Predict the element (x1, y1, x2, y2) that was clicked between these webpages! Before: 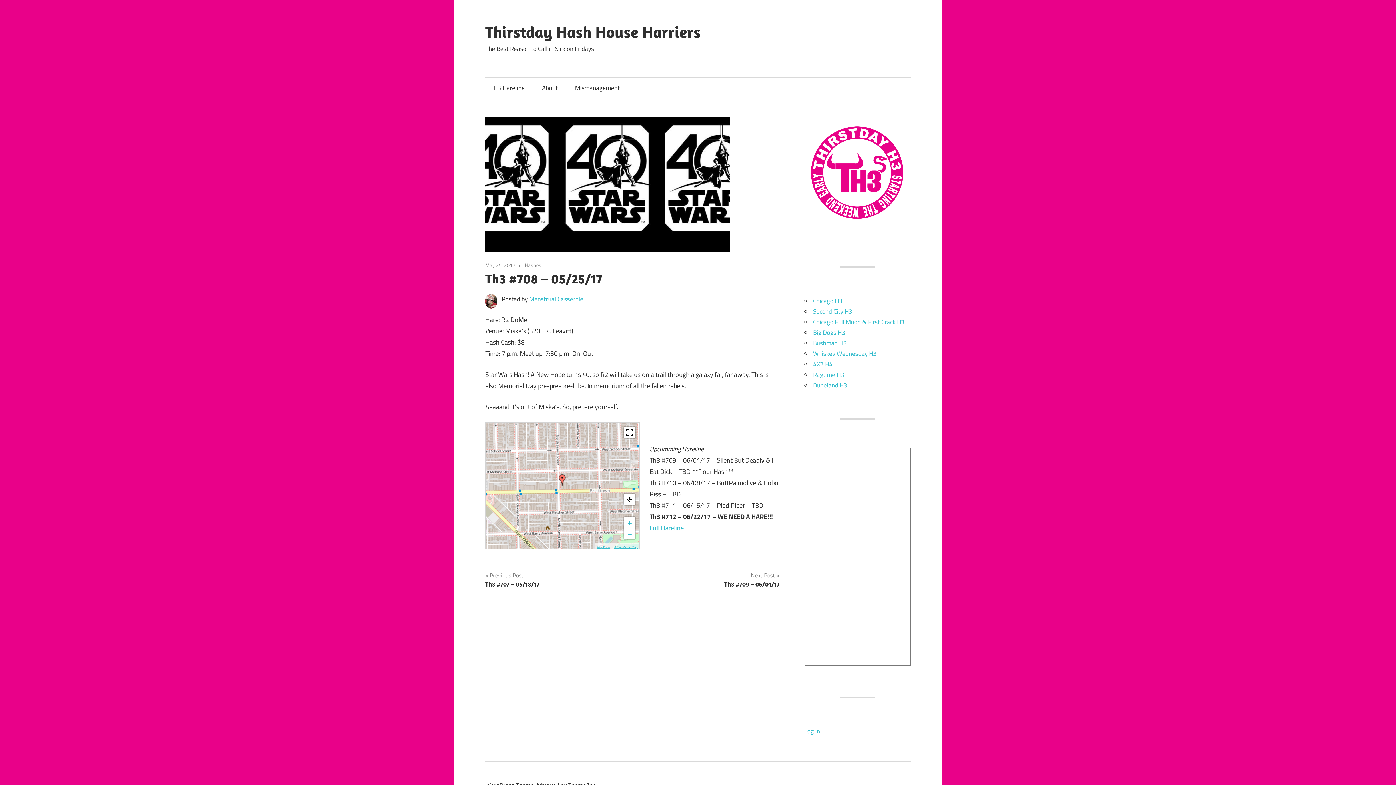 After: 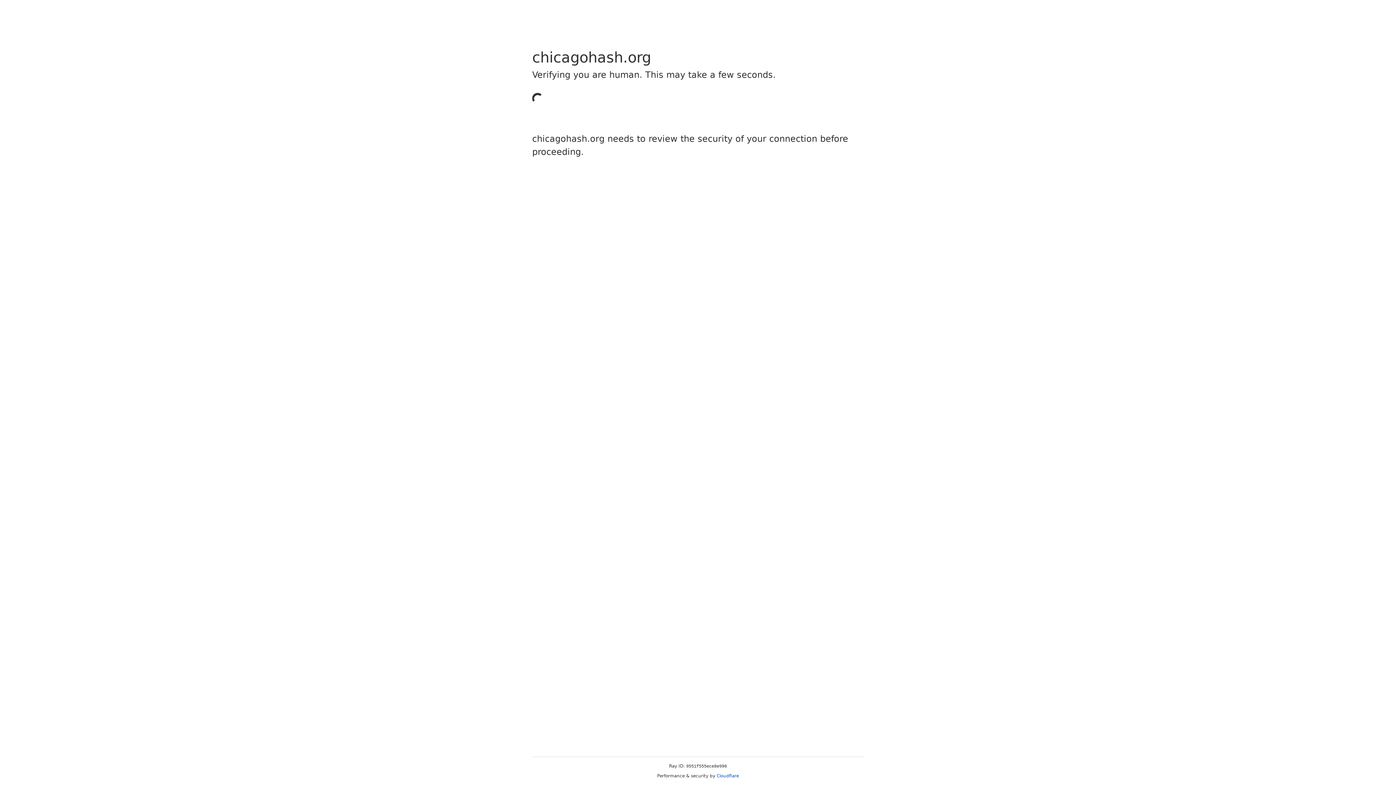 Action: bbox: (813, 296, 842, 305) label: Chicago H3